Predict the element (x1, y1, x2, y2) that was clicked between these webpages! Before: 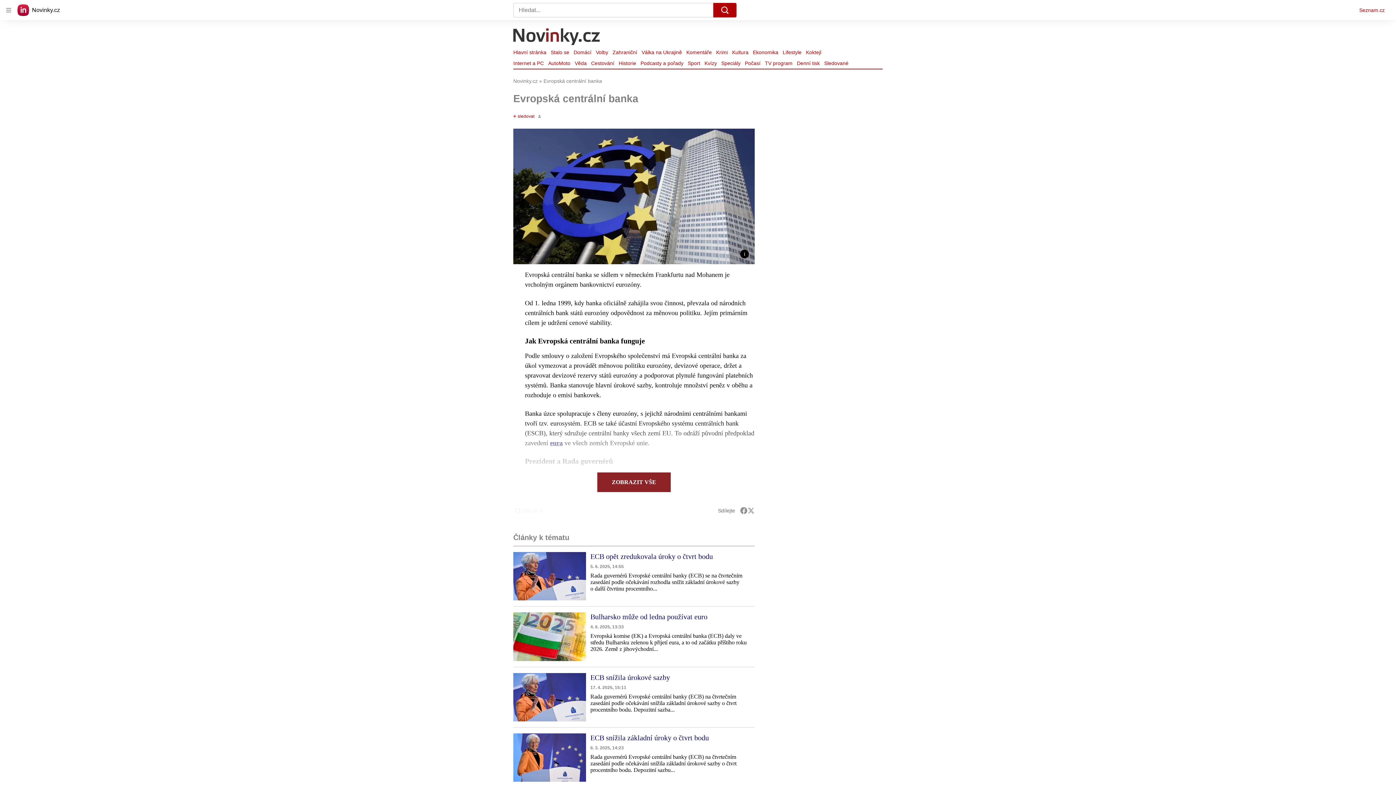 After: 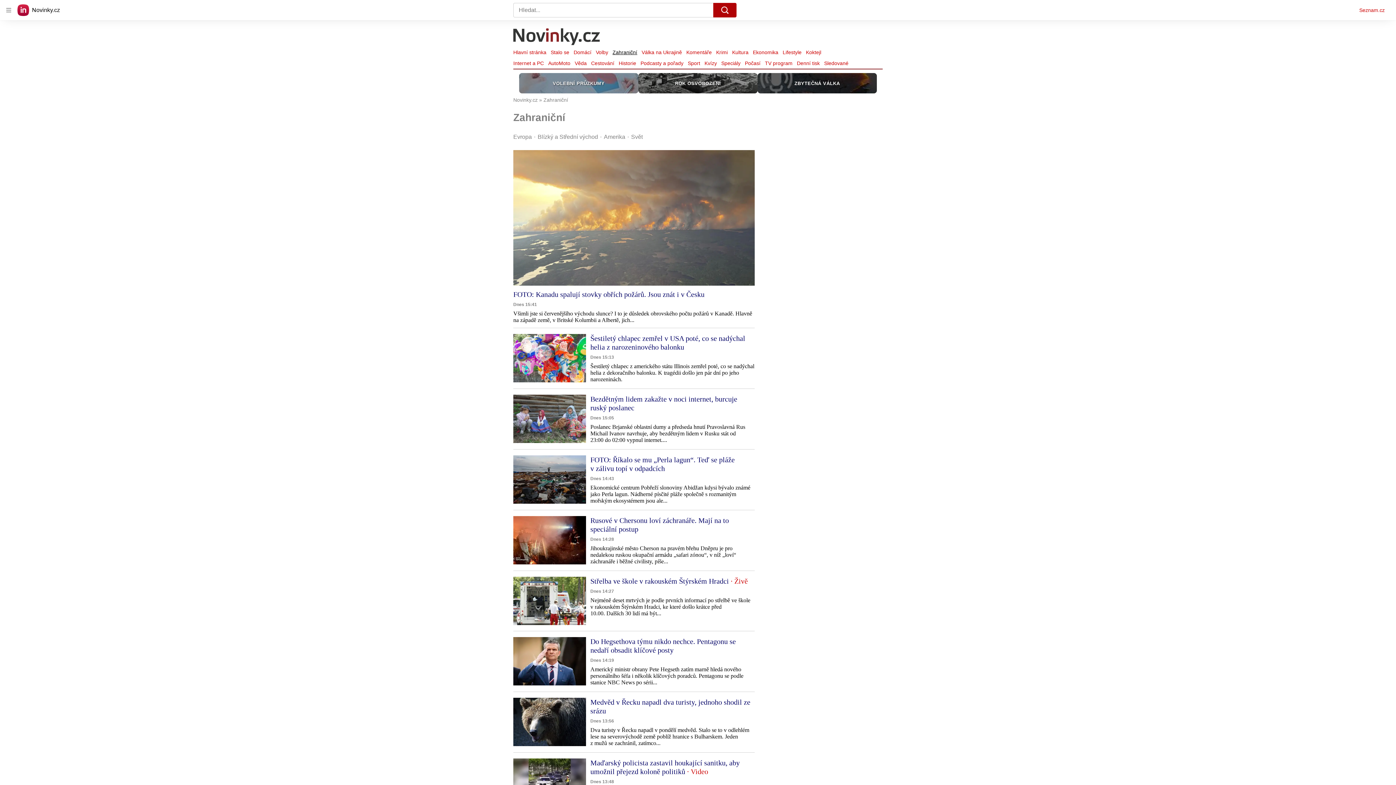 Action: bbox: (610, 47, 639, 57) label: Zahraniční